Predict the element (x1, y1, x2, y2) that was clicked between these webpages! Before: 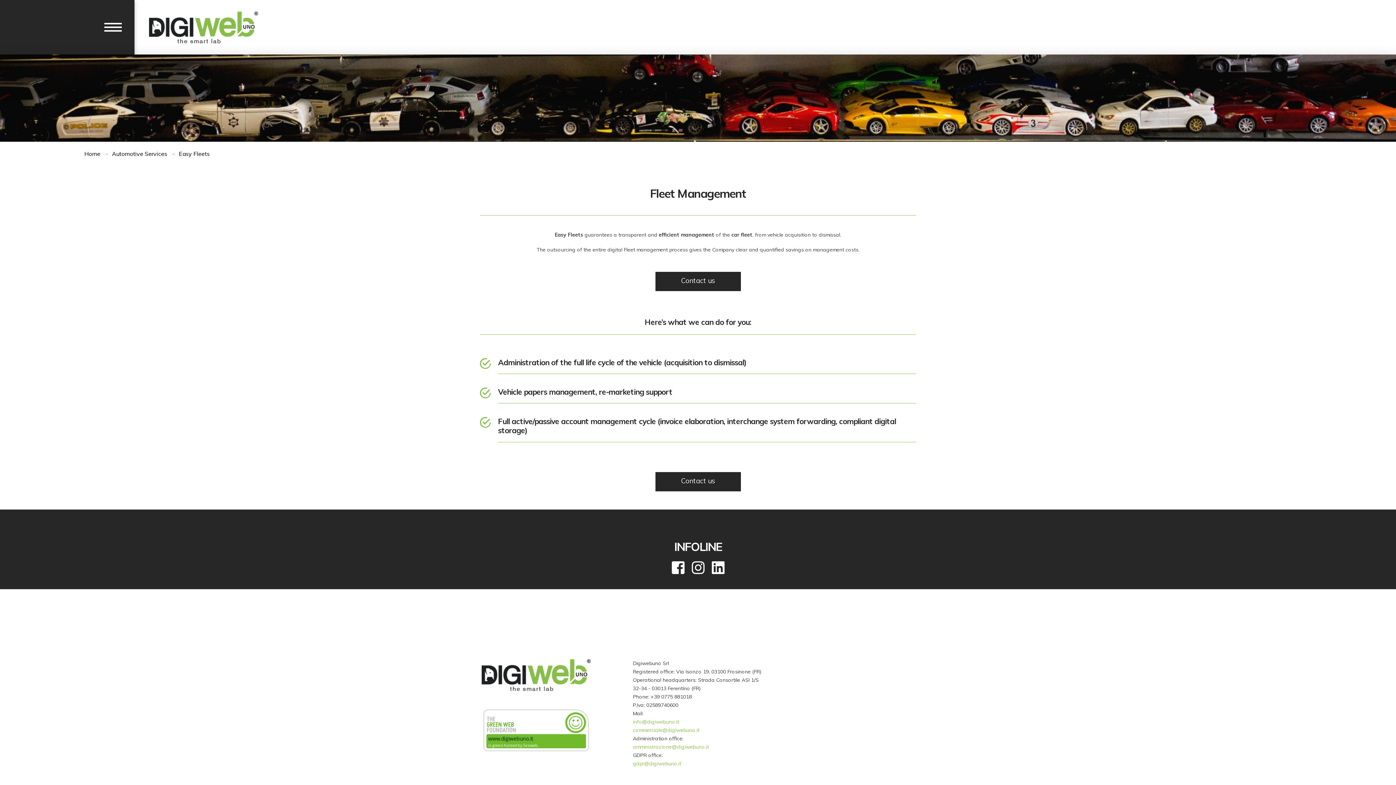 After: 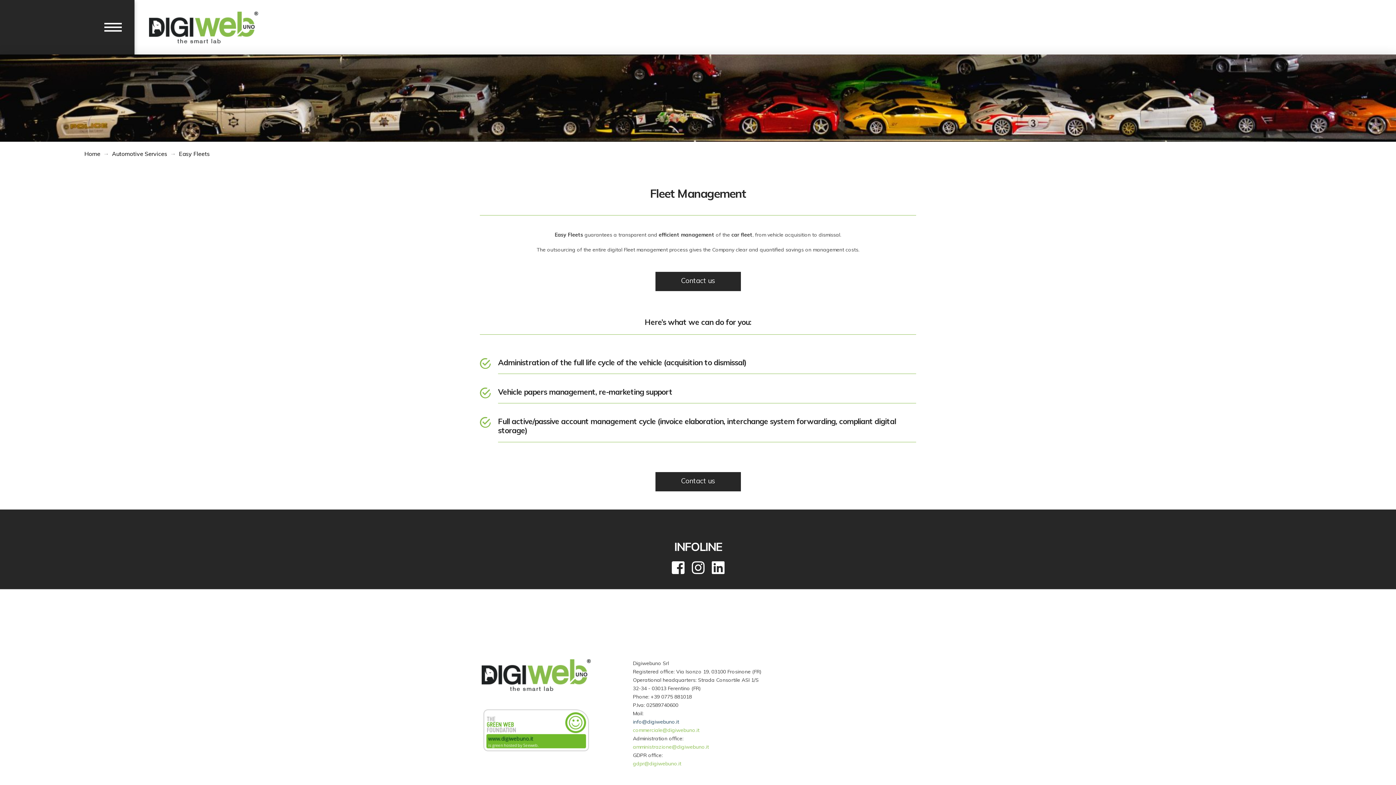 Action: label: info@digiwebuno.it bbox: (633, 719, 679, 725)